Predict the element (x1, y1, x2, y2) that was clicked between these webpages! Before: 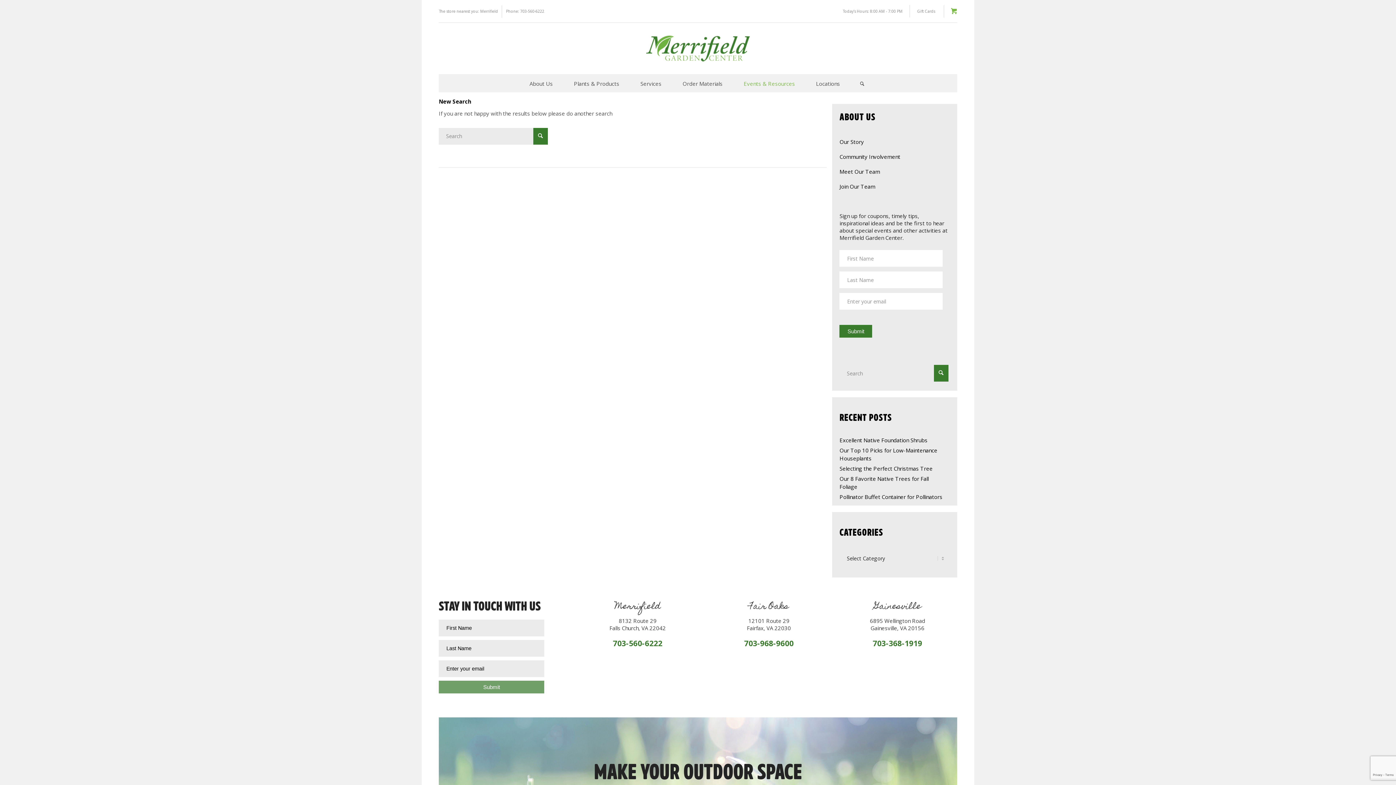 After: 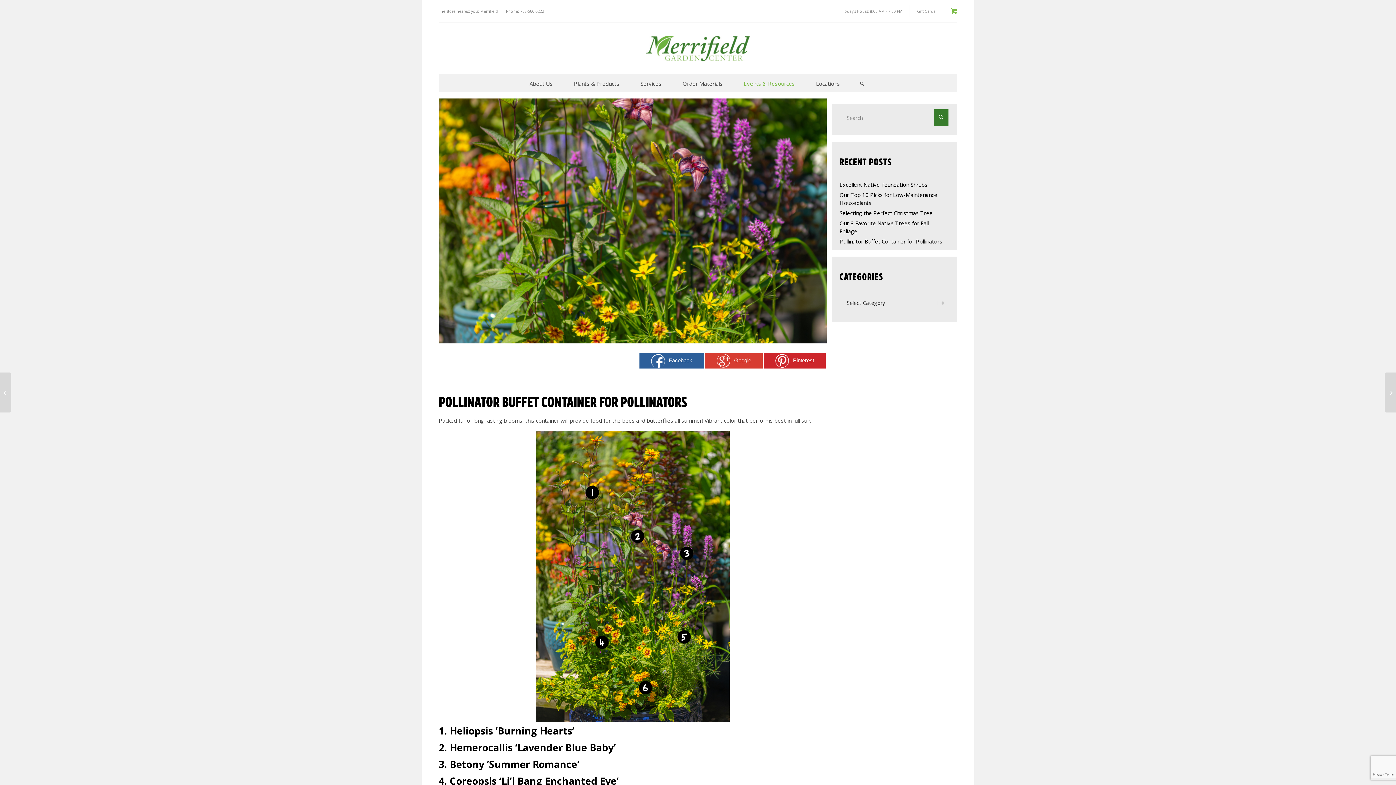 Action: bbox: (839, 491, 945, 503) label: Pollinator Buffet Container for Pollinators